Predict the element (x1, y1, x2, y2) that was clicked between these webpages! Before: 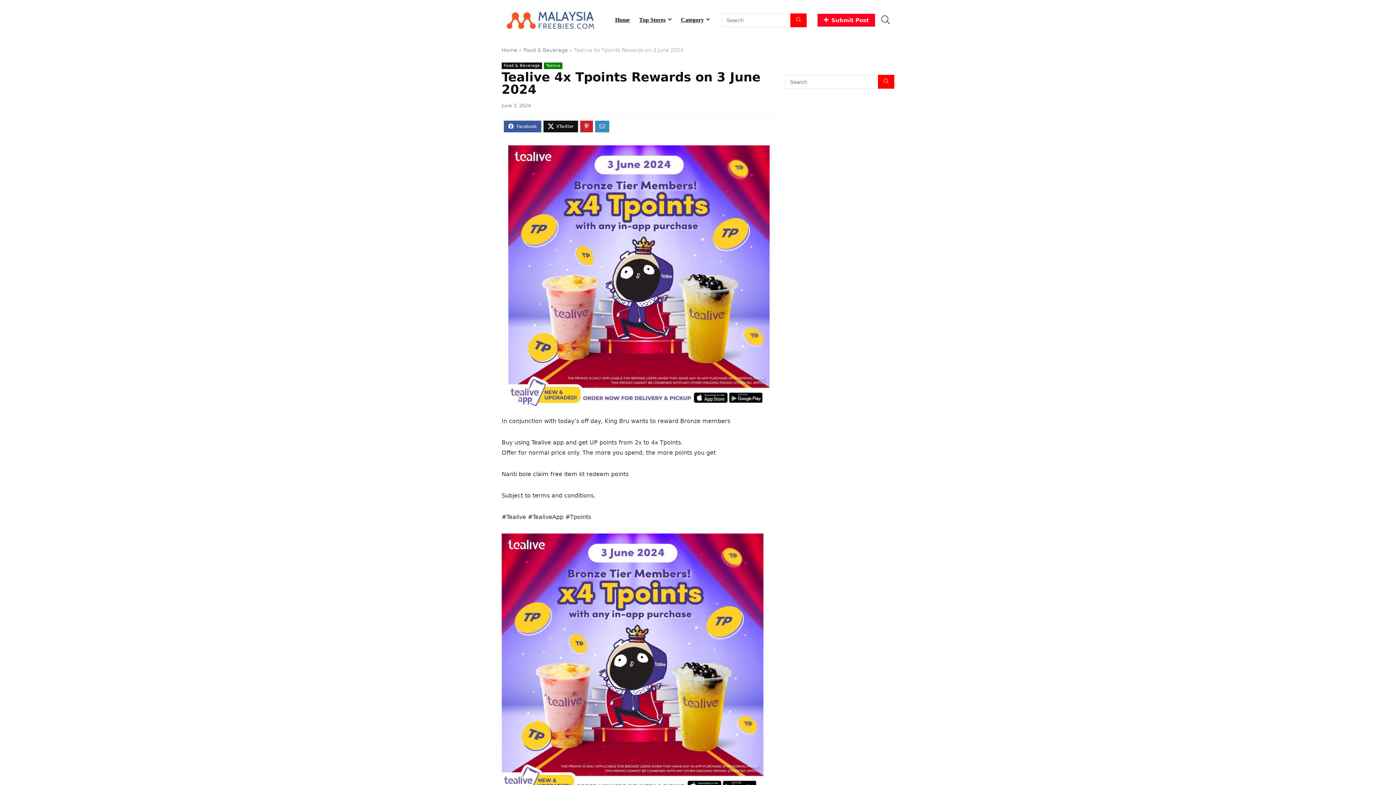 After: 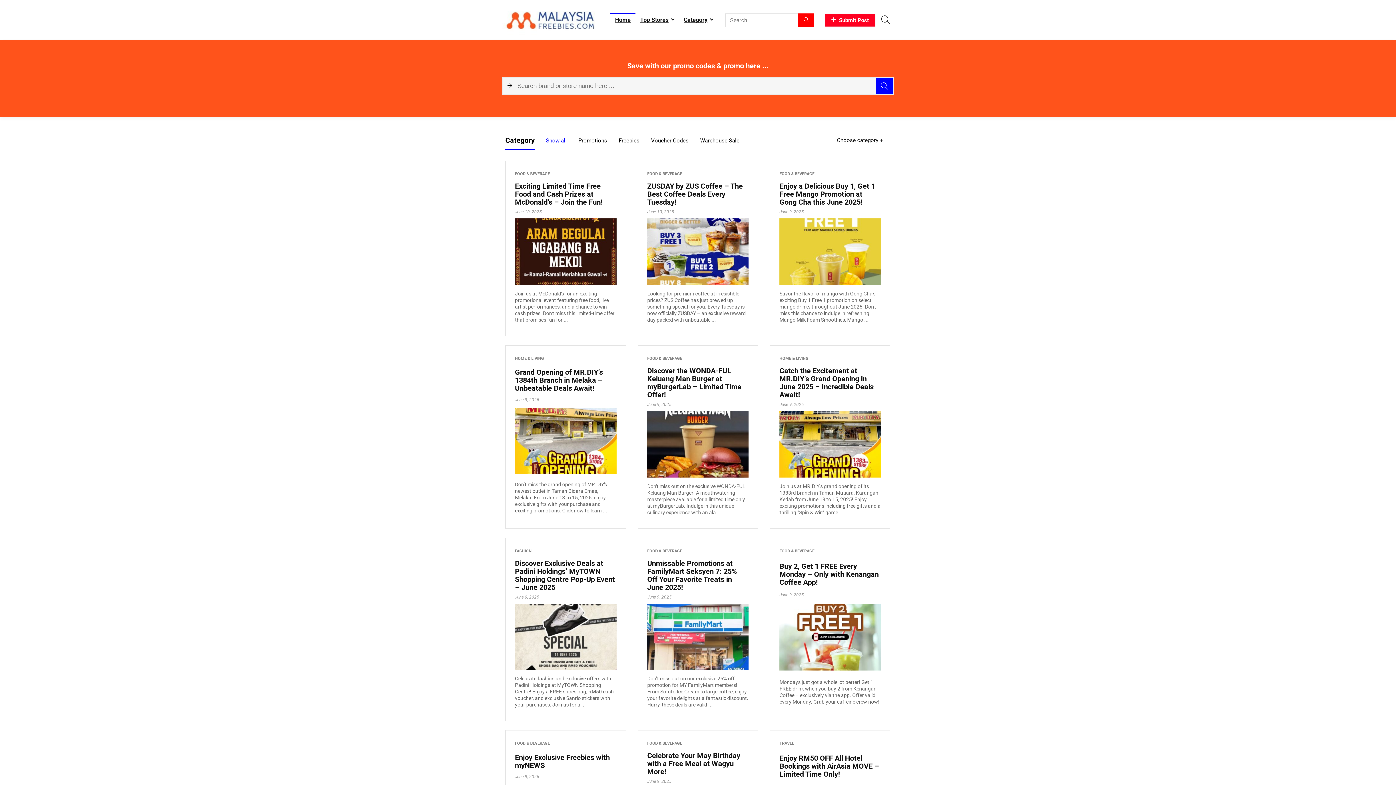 Action: bbox: (501, 47, 517, 53) label: Home